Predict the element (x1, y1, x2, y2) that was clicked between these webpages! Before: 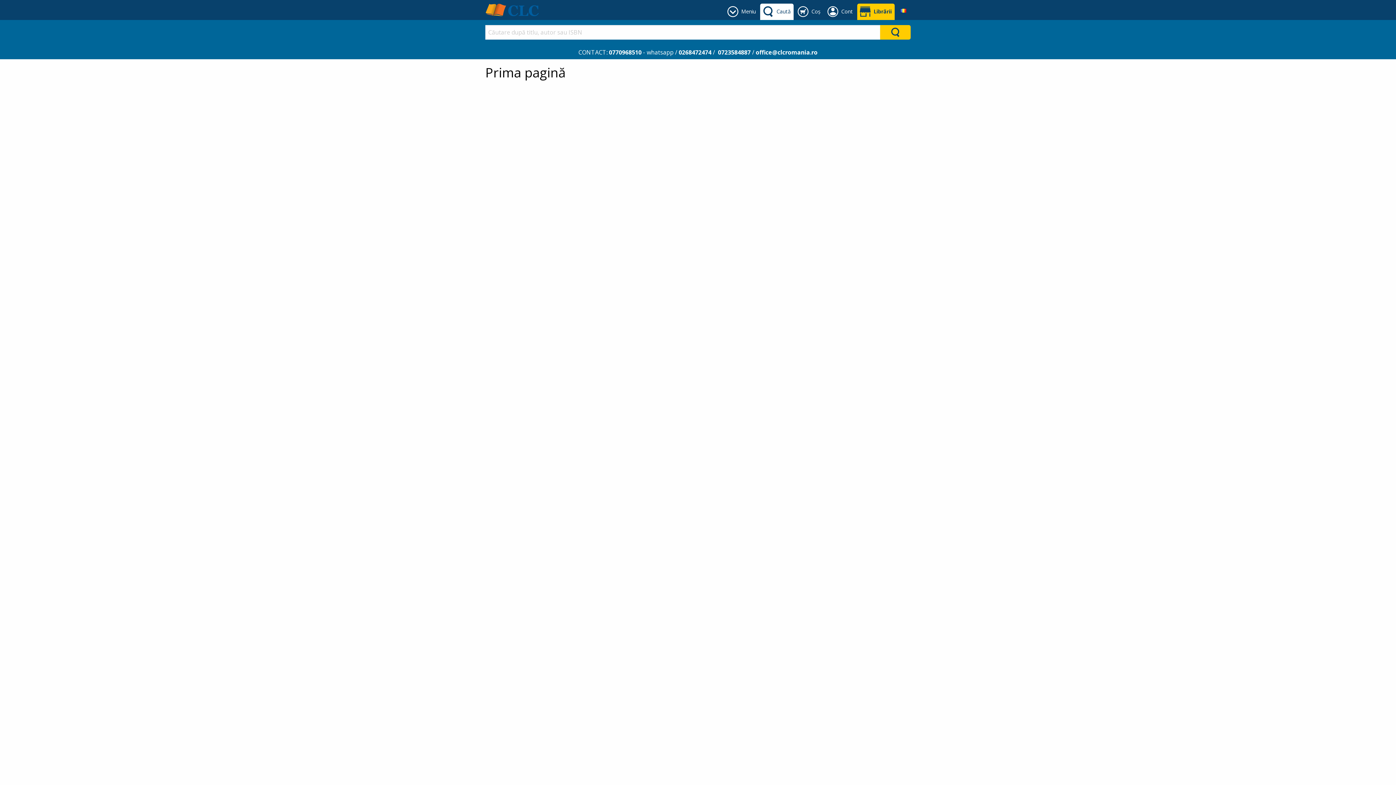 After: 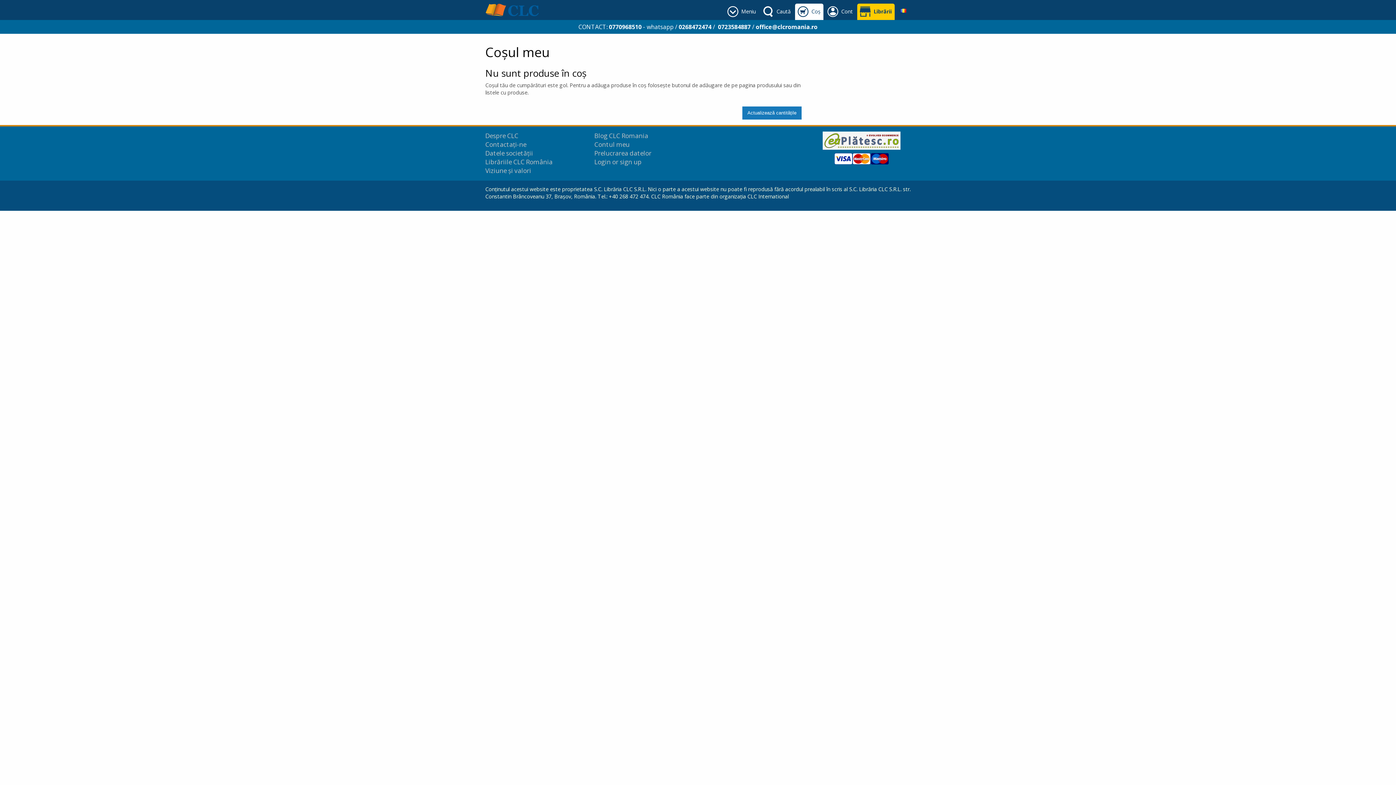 Action: label: Coș bbox: (795, 3, 823, 20)